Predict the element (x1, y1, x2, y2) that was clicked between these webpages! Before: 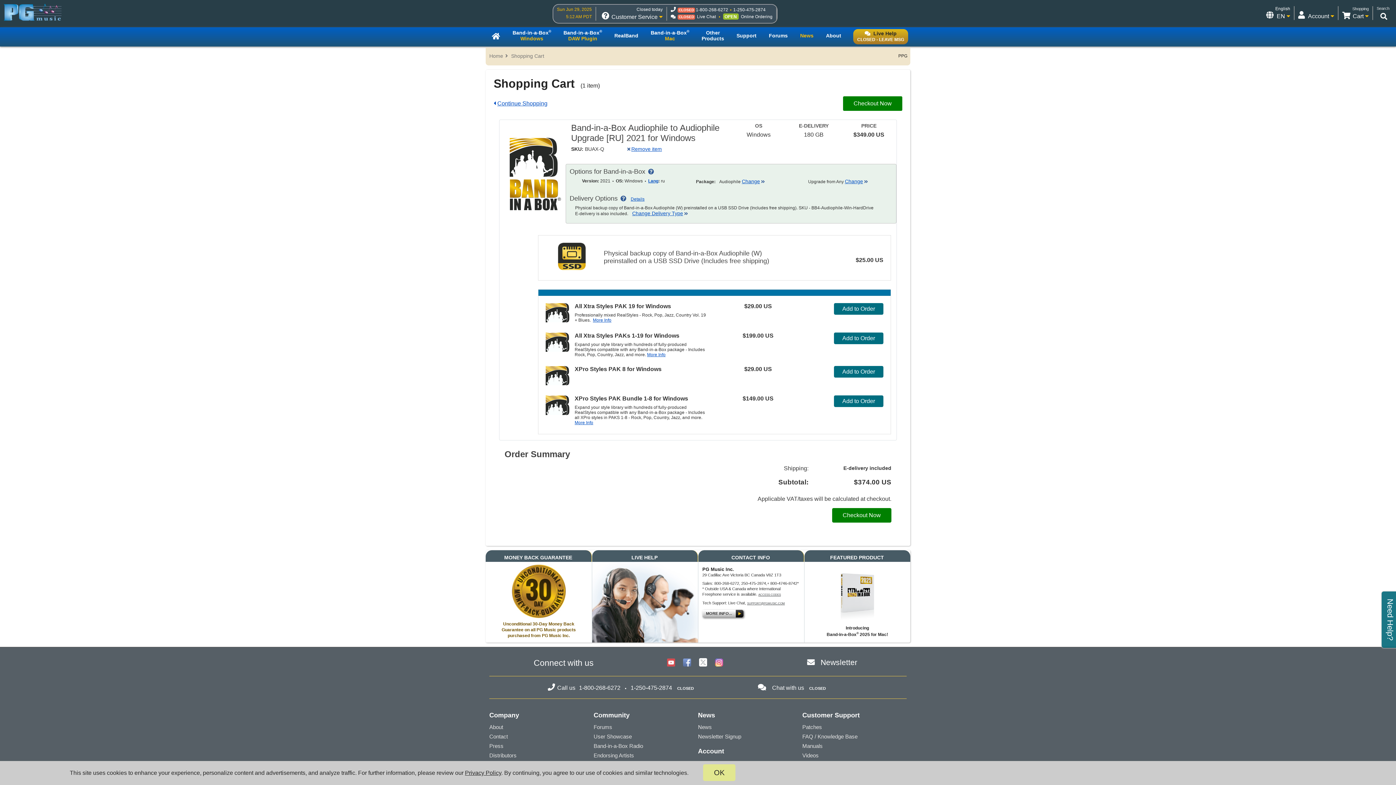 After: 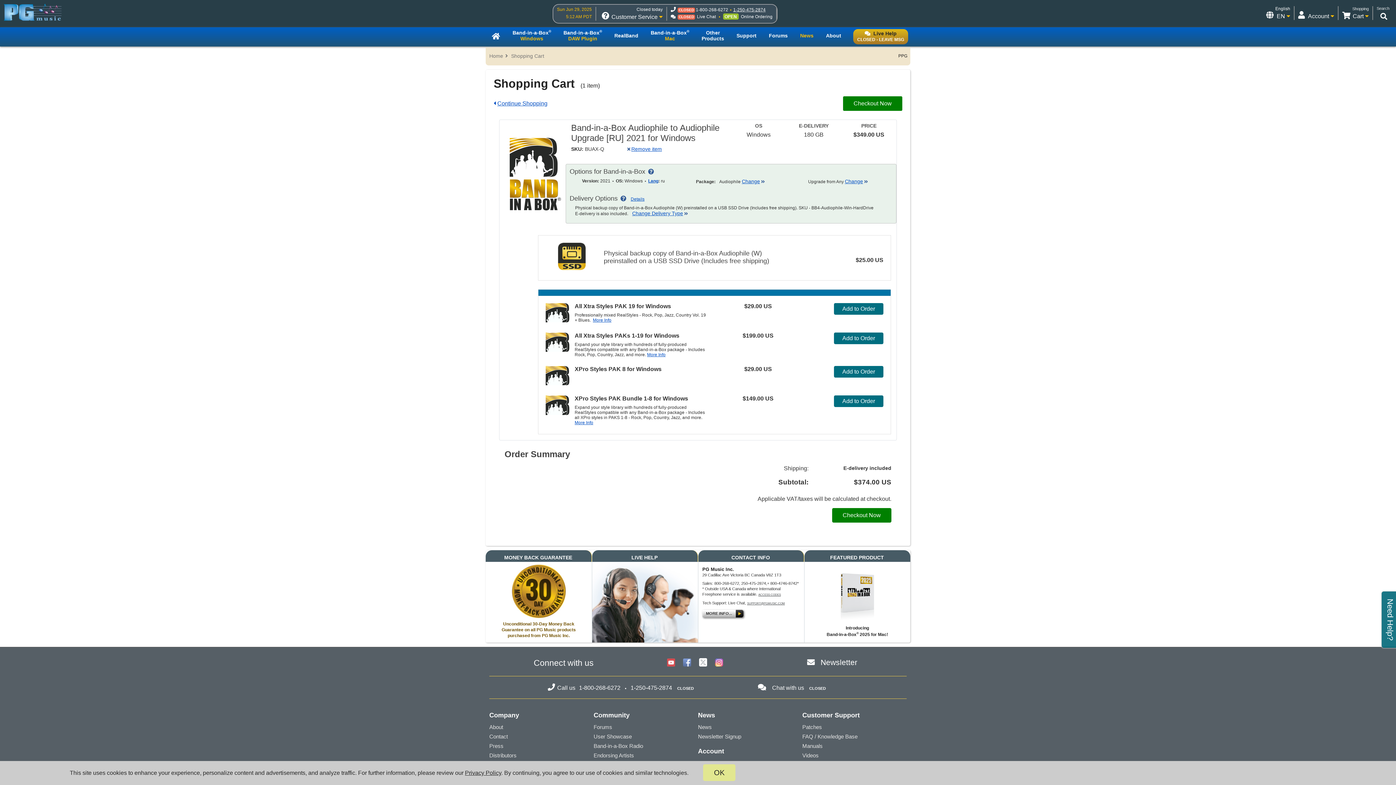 Action: label: 1-250-475-2874 bbox: (733, 7, 765, 12)